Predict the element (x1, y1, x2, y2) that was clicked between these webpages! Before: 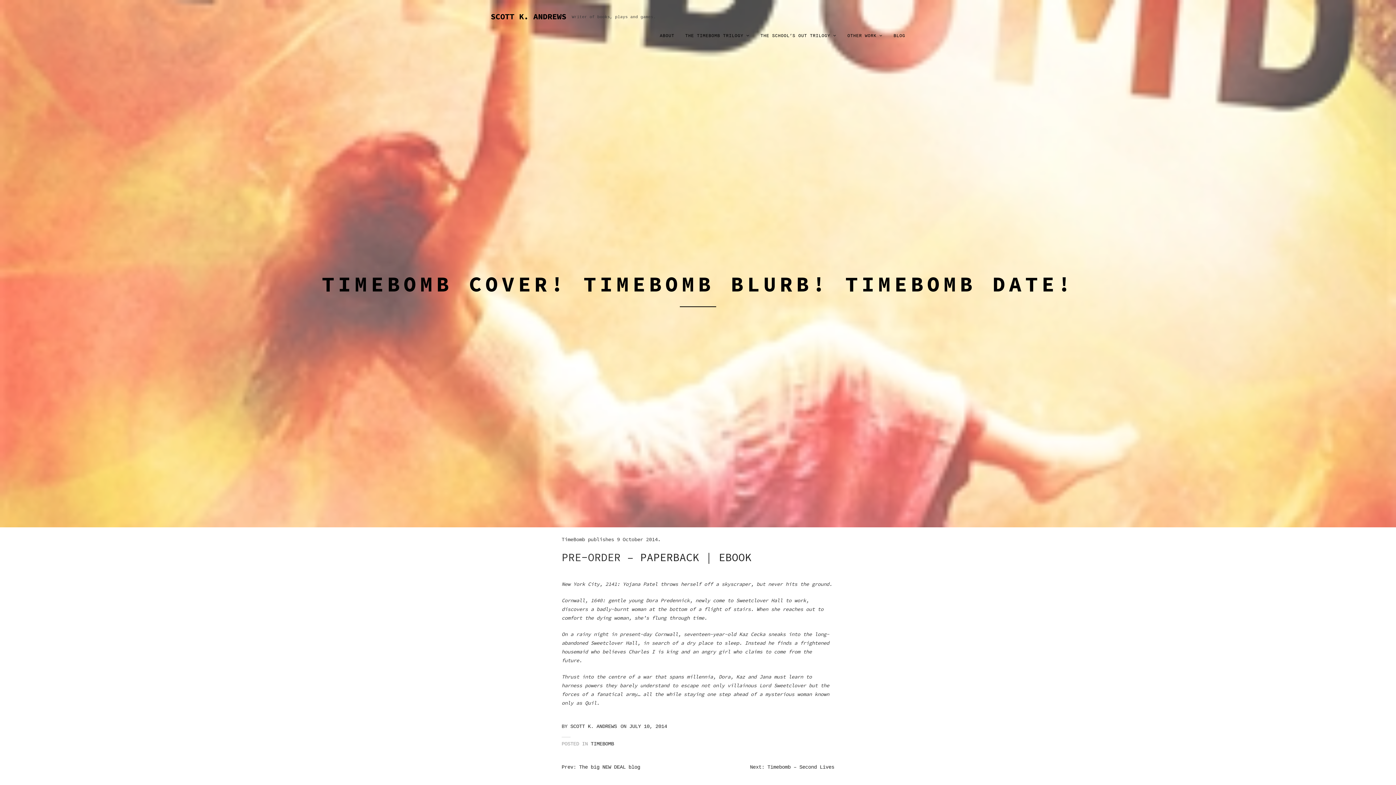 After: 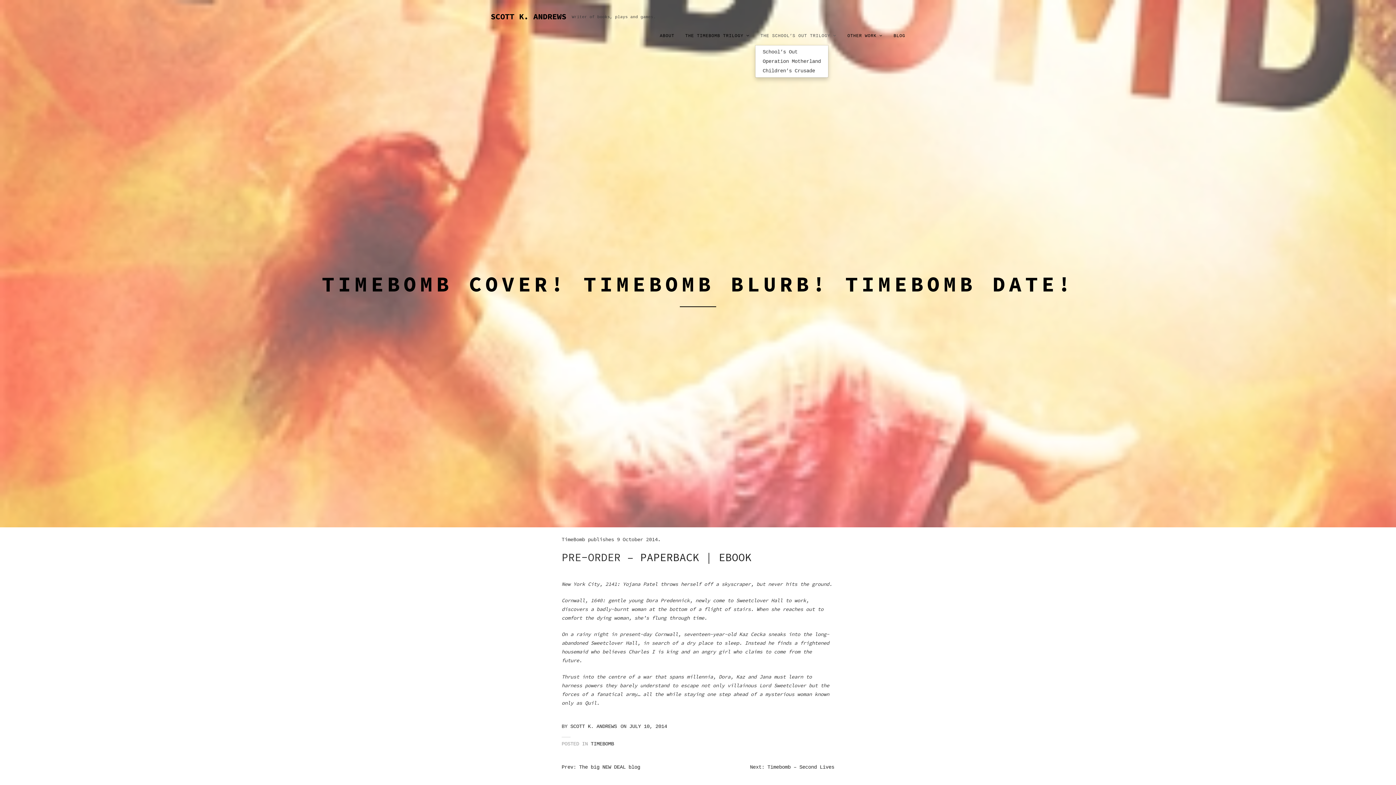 Action: label: THE SCHOOL’S OUT TRILOGY  bbox: (755, 26, 842, 45)